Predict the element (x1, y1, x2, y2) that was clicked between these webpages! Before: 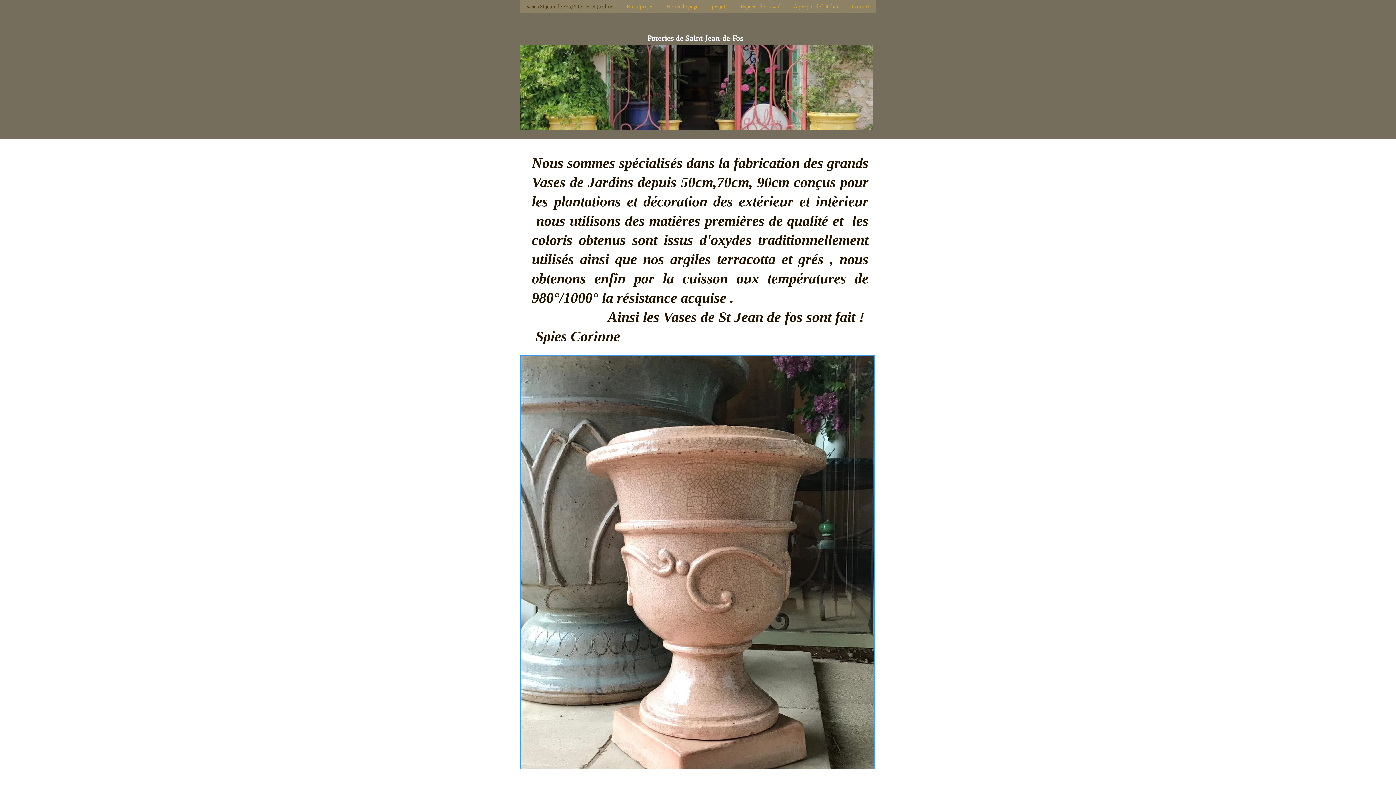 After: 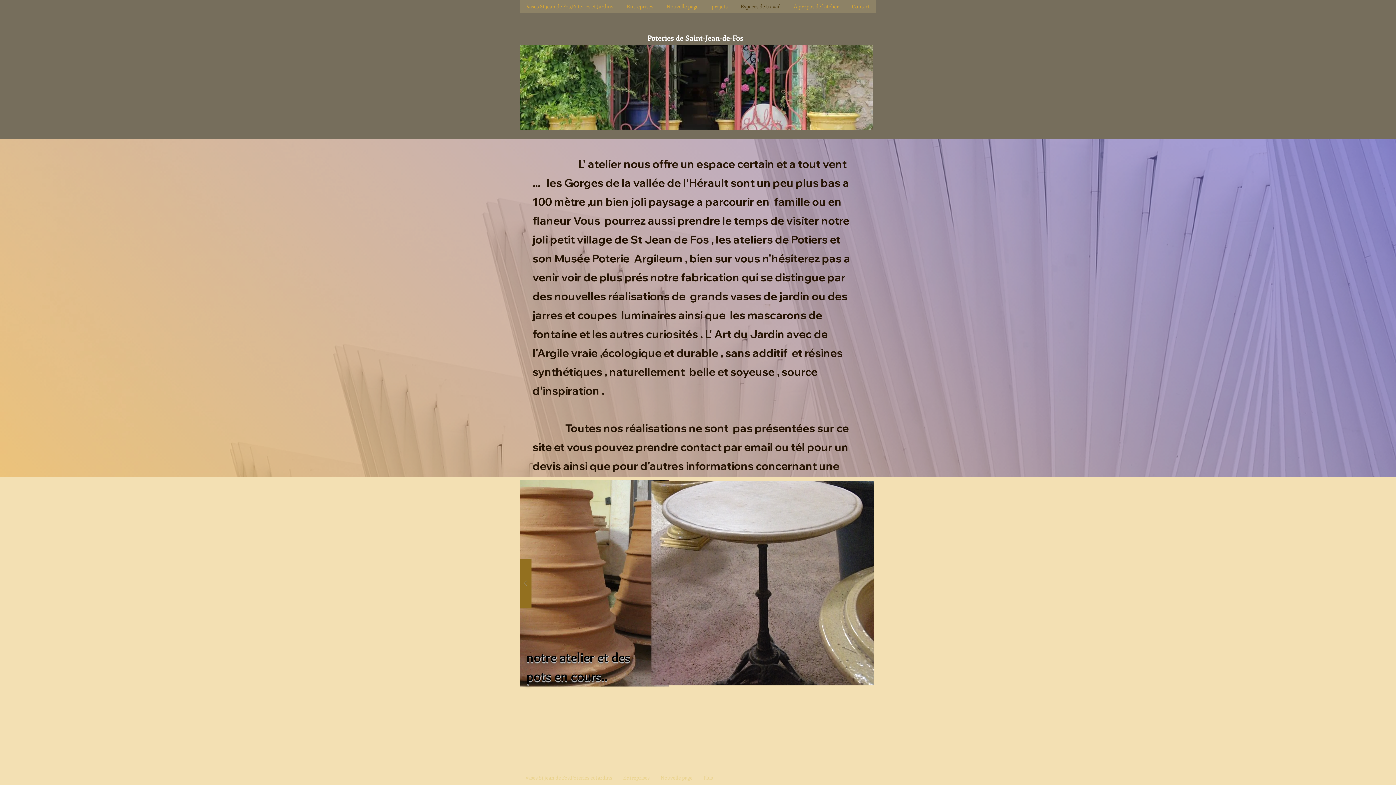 Action: bbox: (520, 355, 875, 769)